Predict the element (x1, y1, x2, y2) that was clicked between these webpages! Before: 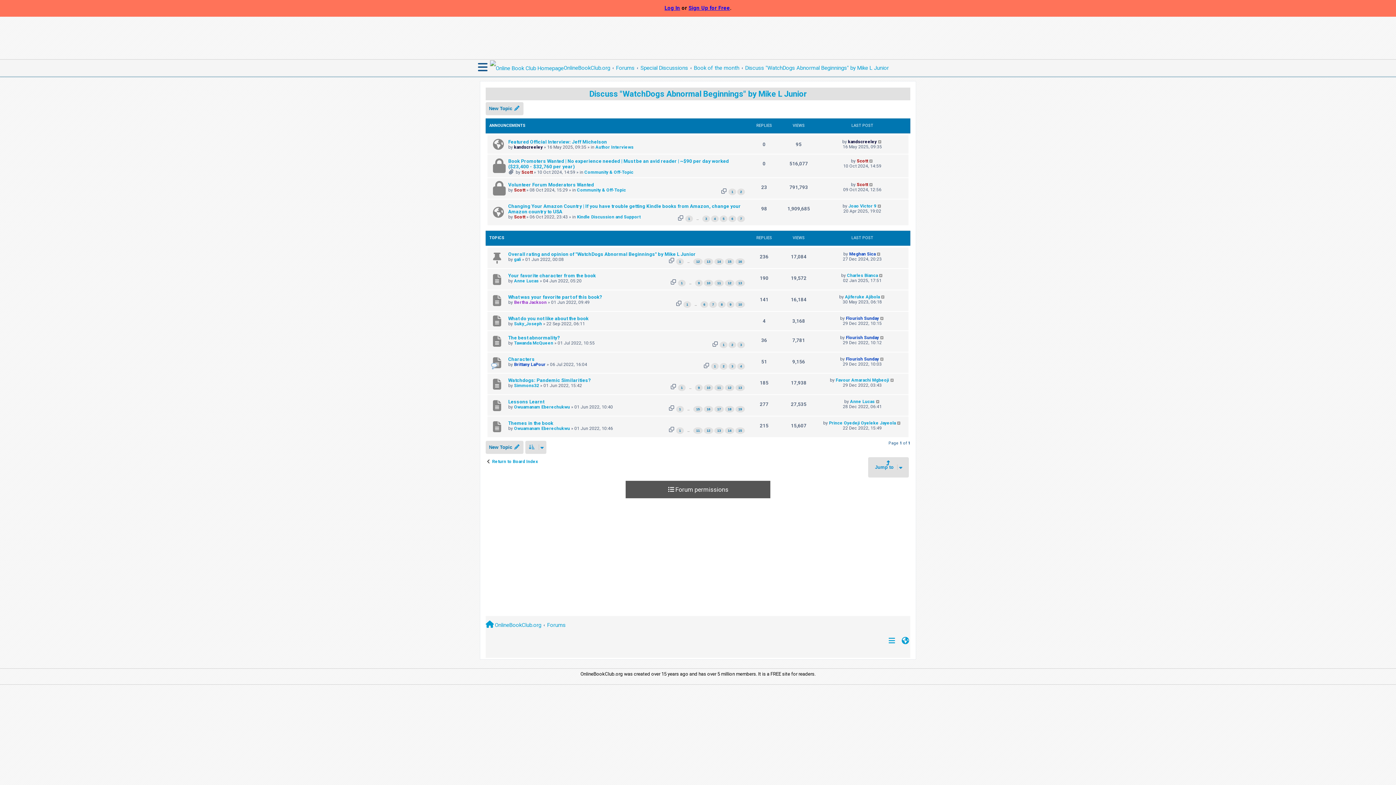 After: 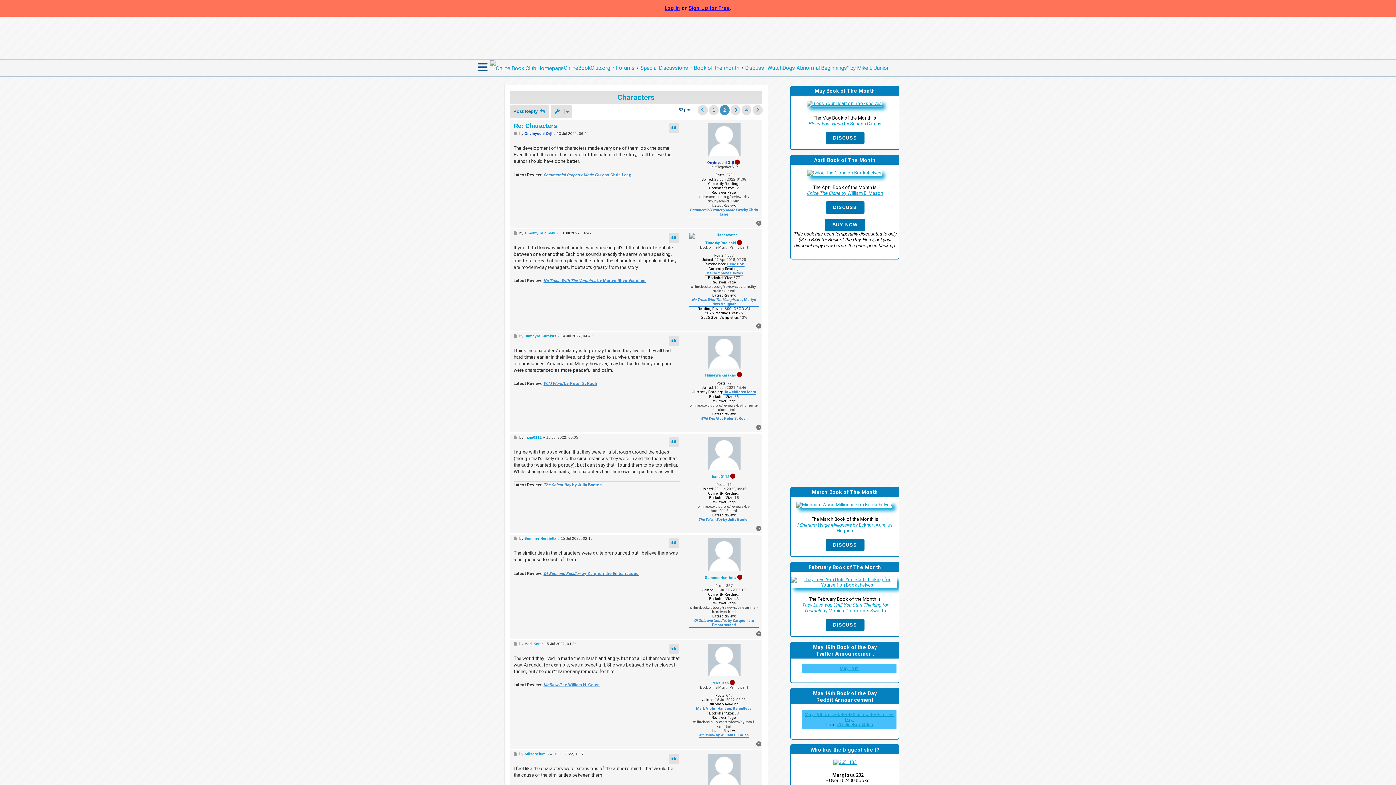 Action: label: 2 bbox: (720, 363, 727, 369)